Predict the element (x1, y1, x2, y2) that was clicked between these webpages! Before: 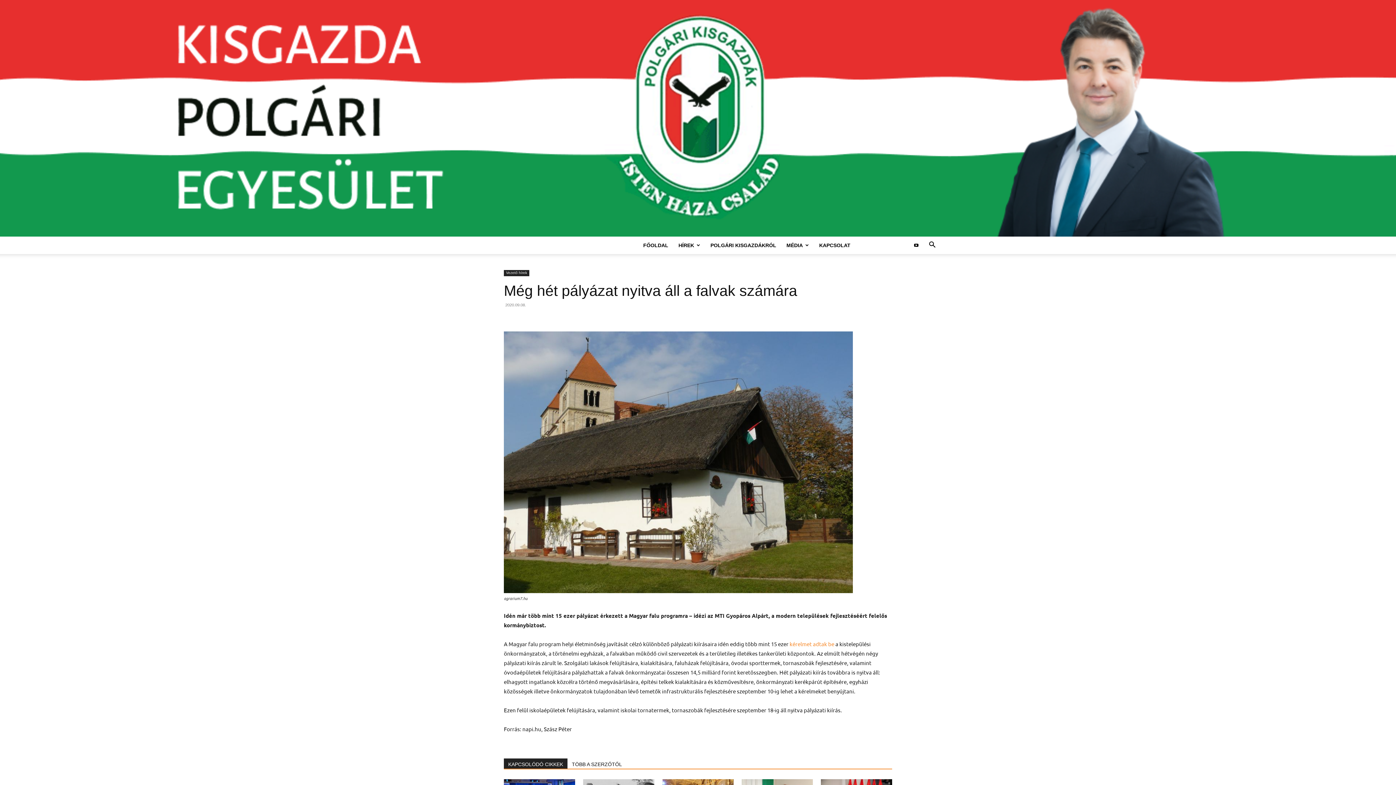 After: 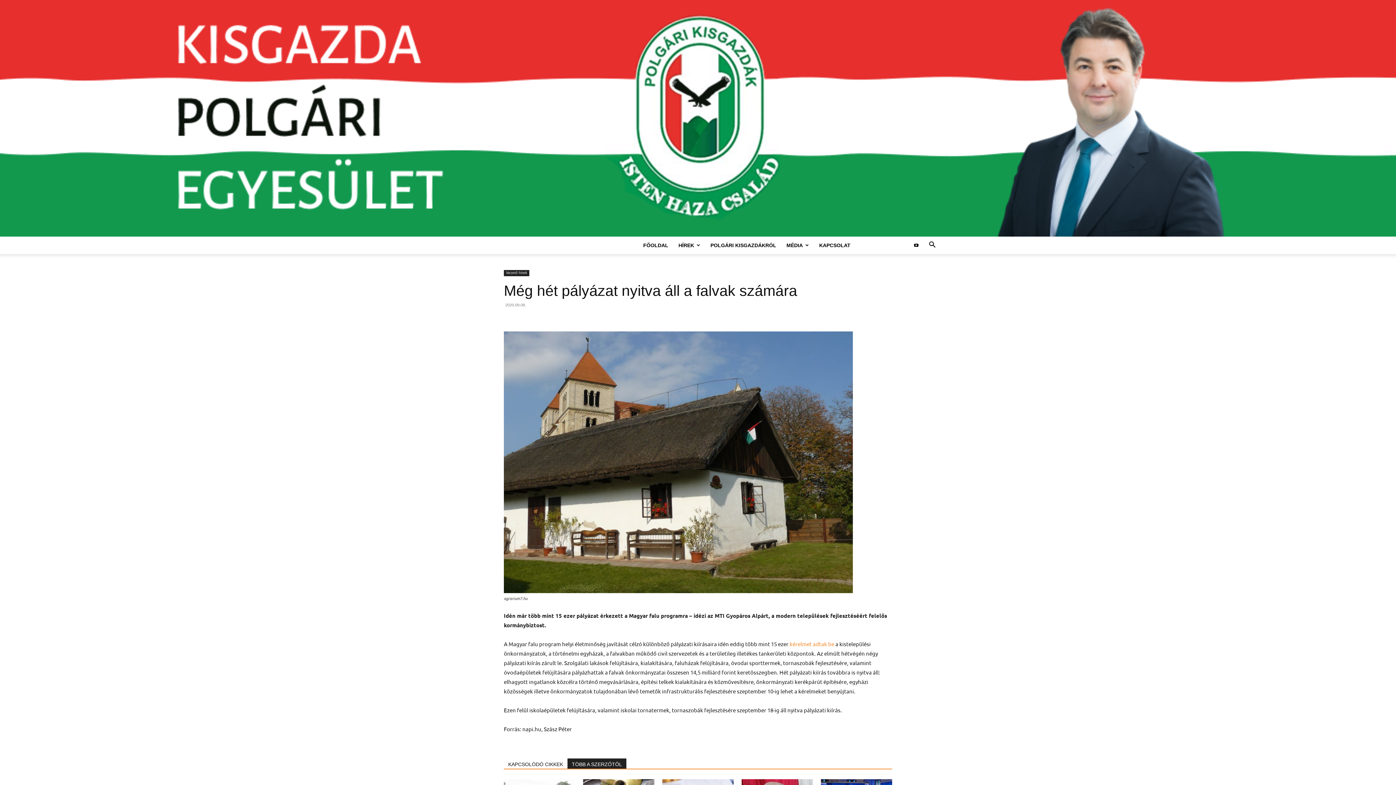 Action: bbox: (567, 758, 626, 768) label: TÖBB A SZERZŐTŐL